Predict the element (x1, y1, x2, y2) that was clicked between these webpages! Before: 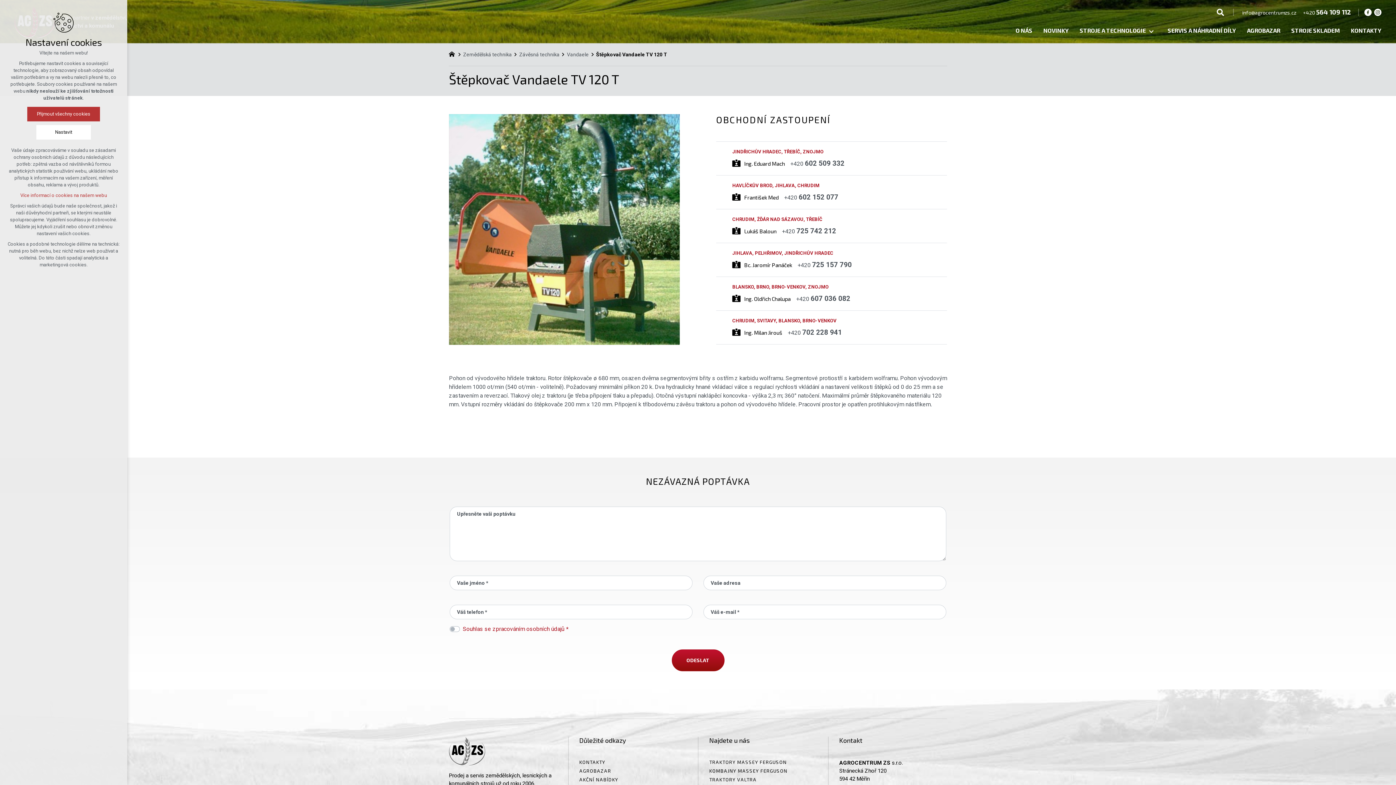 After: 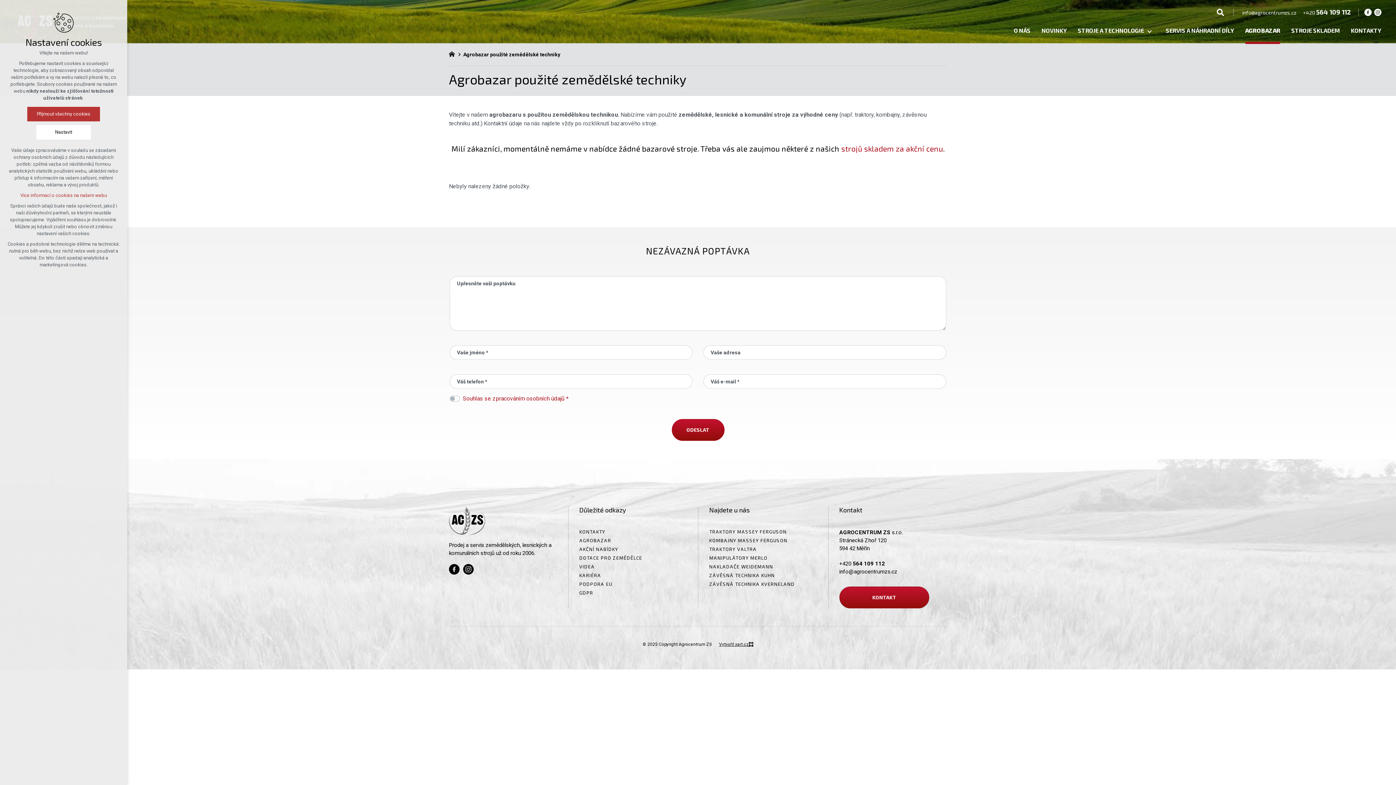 Action: label: AGROBAZAR bbox: (1247, 24, 1280, 44)